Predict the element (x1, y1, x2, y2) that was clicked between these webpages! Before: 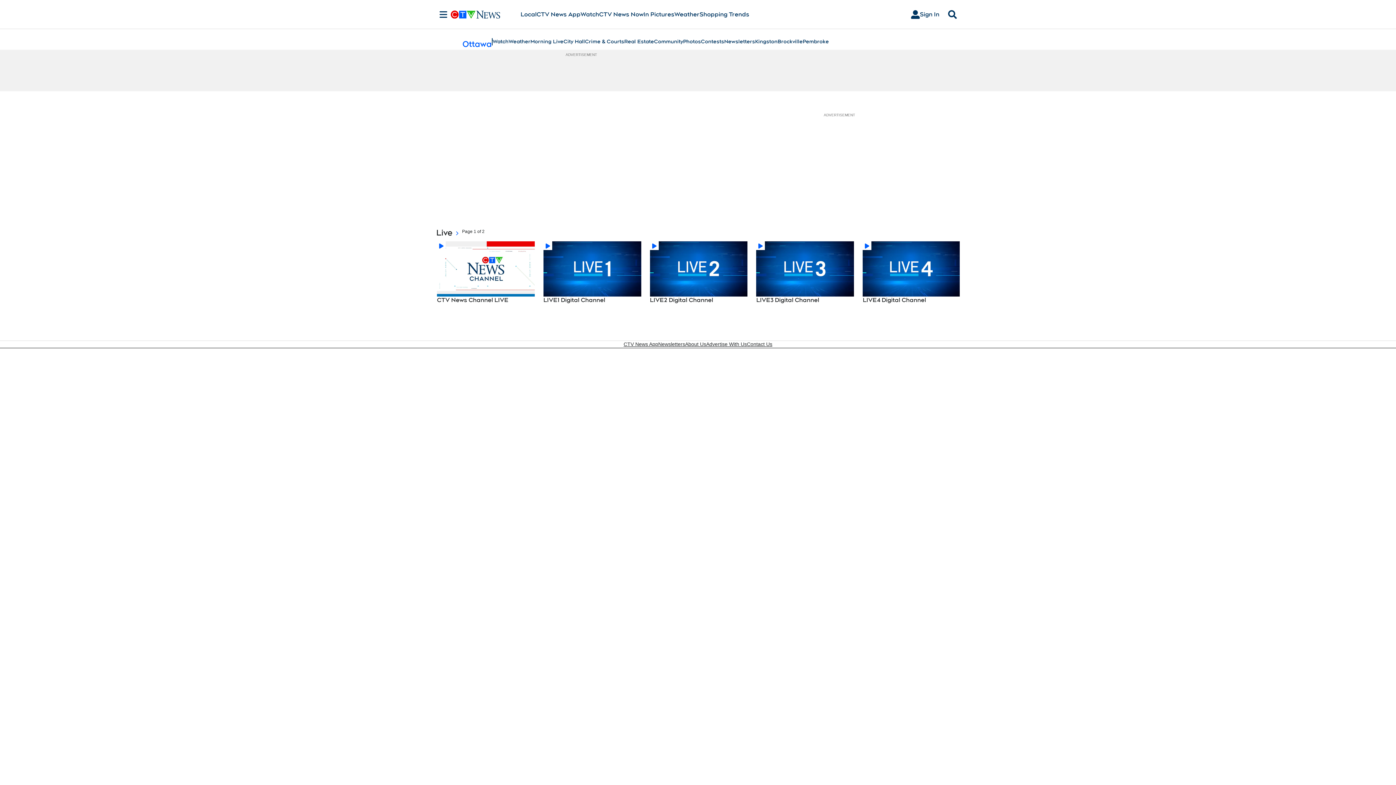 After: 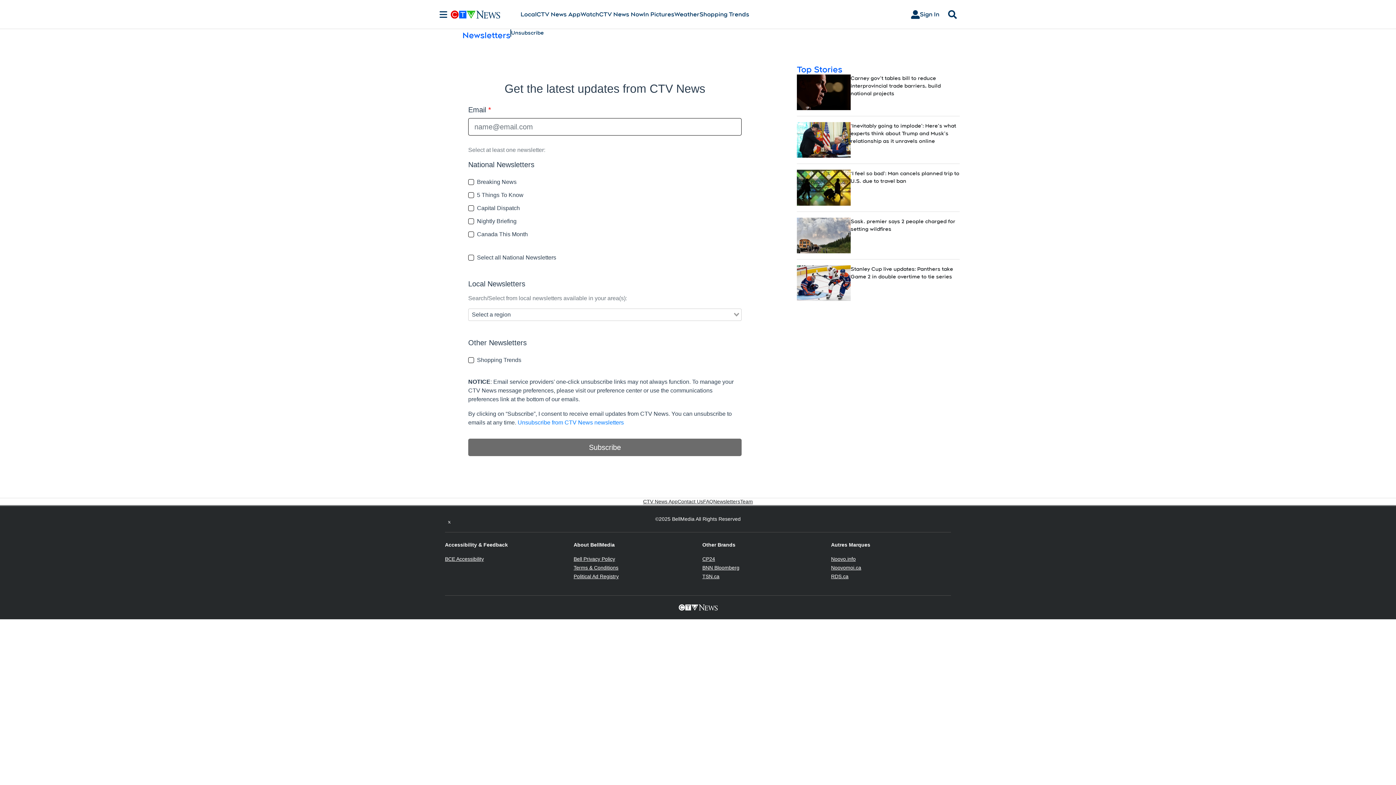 Action: label: Newsletters bbox: (658, 341, 685, 348)